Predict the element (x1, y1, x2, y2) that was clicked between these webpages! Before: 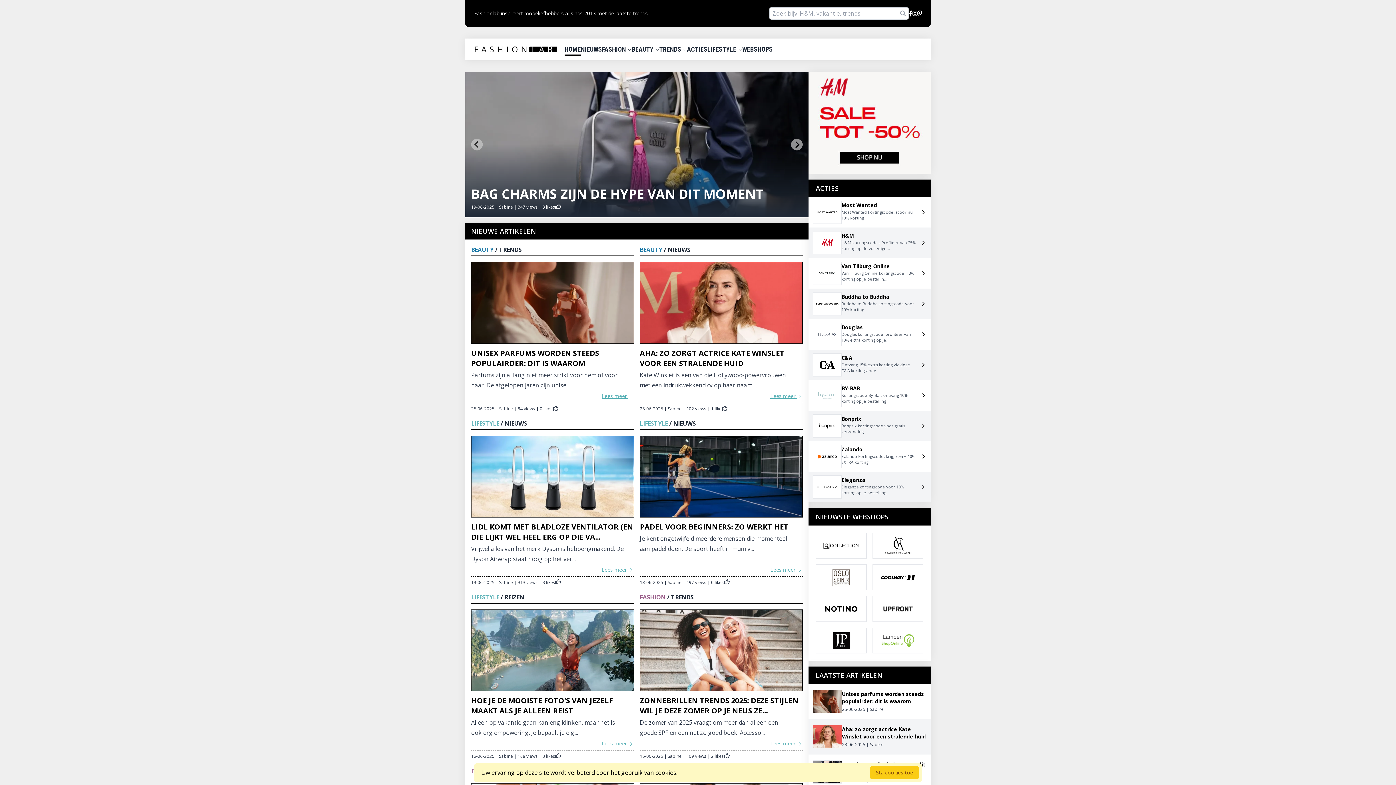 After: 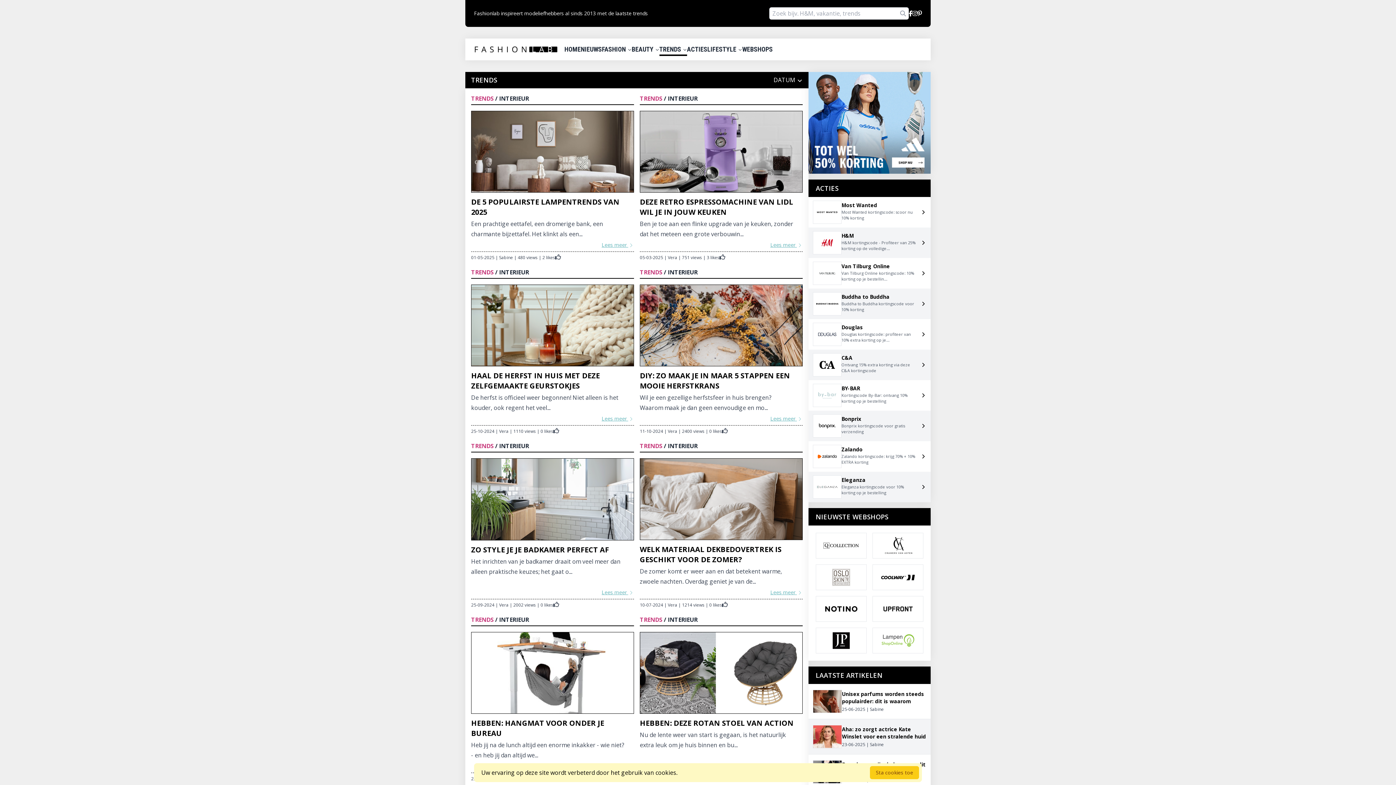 Action: bbox: (659, 45, 687, 53) label: TRENDS 